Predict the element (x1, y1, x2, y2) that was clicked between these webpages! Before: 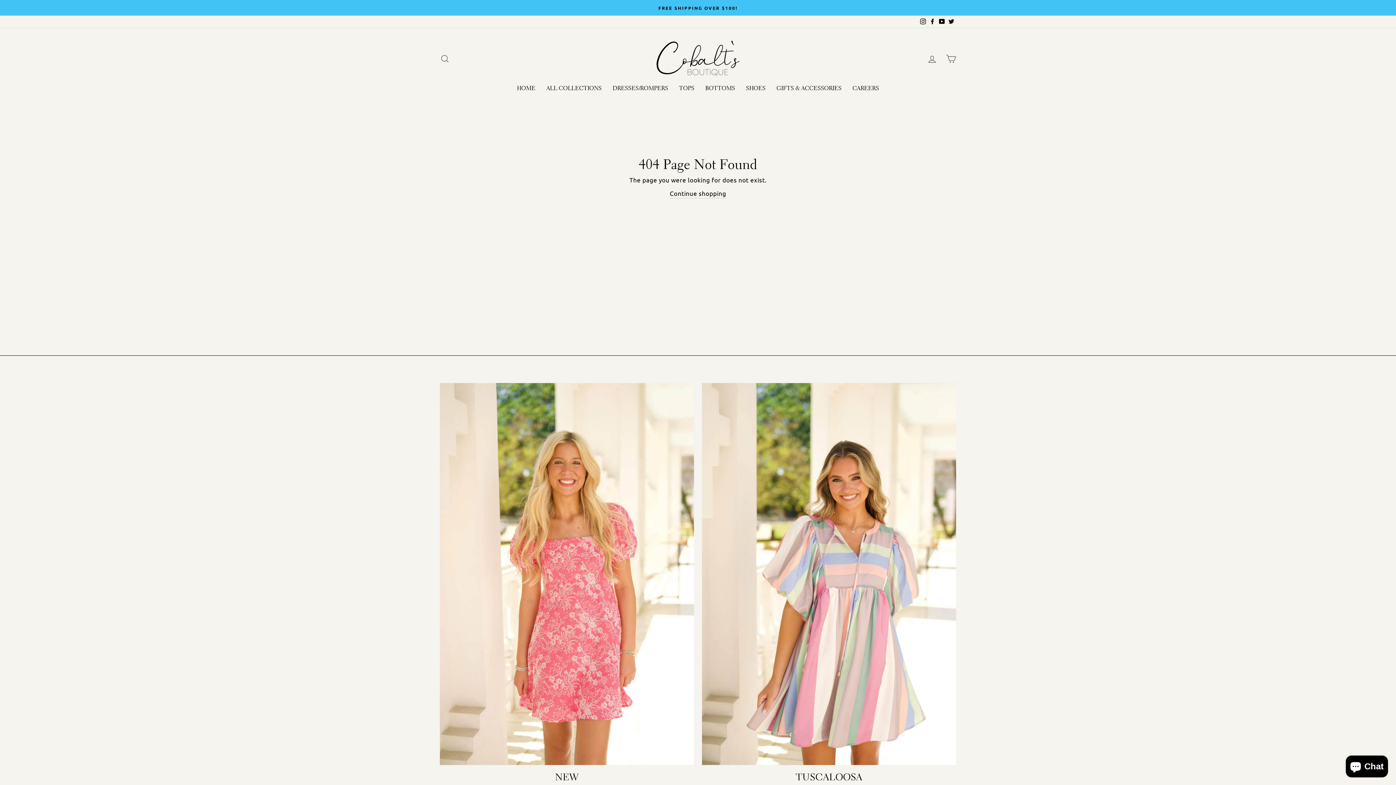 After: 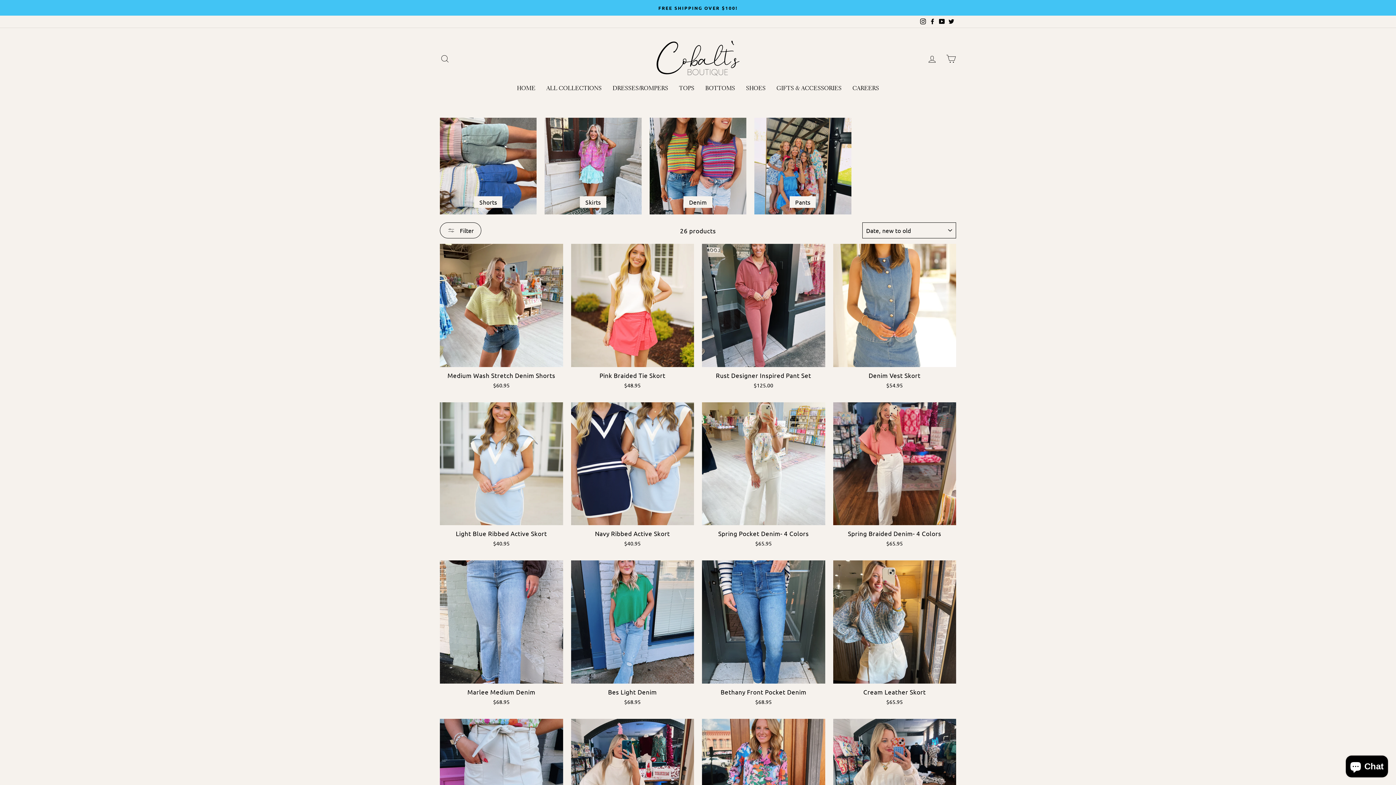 Action: bbox: (700, 82, 740, 93) label: BOTTOMS